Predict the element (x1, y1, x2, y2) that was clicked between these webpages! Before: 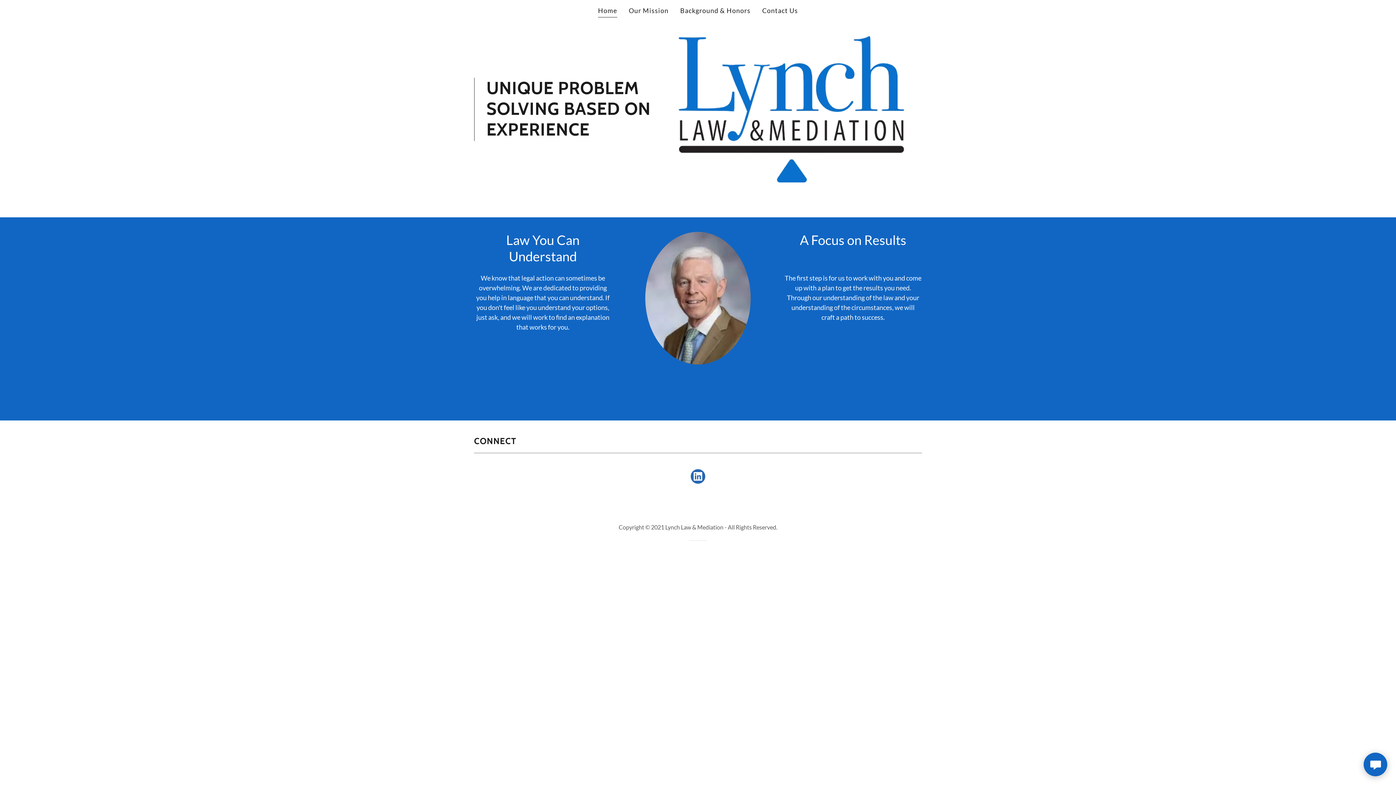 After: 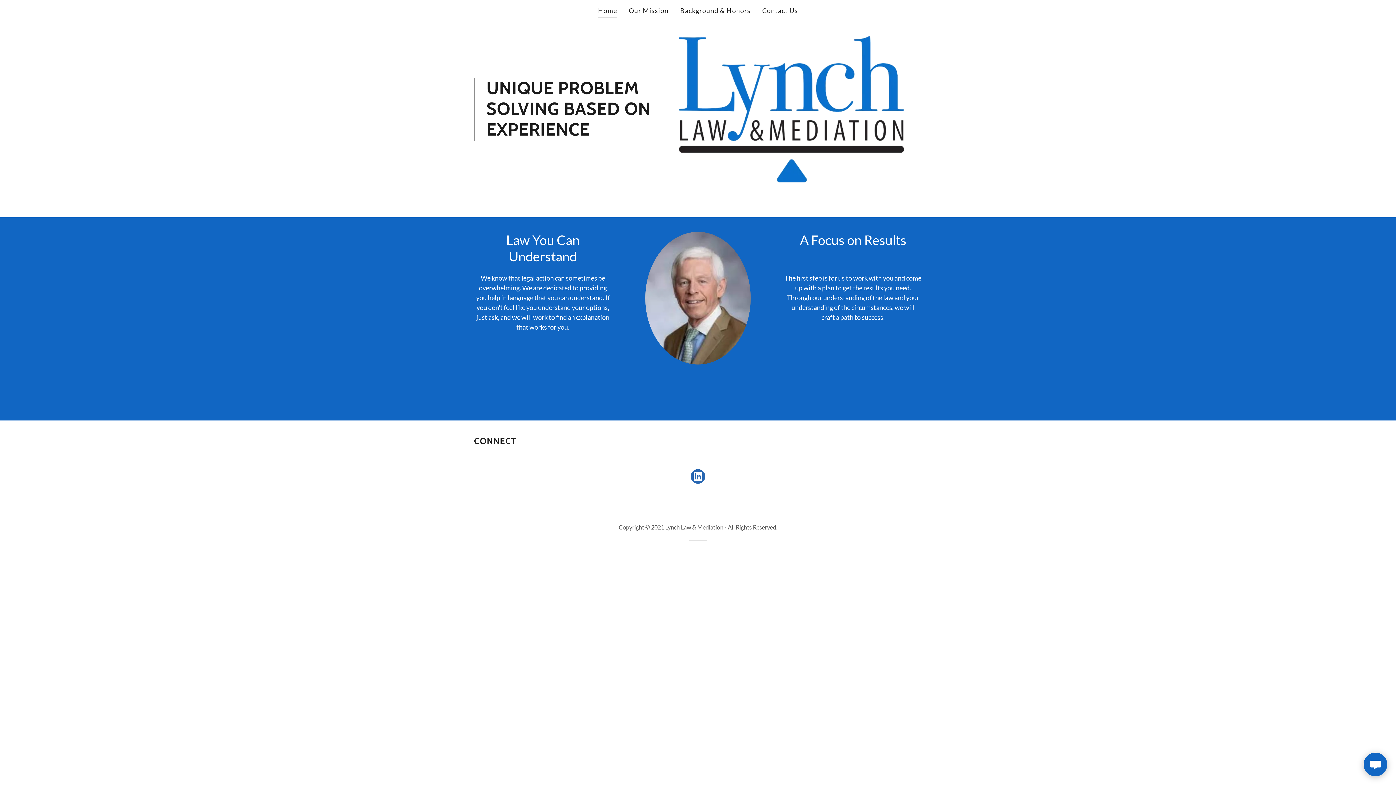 Action: bbox: (598, 5, 617, 17) label: Home